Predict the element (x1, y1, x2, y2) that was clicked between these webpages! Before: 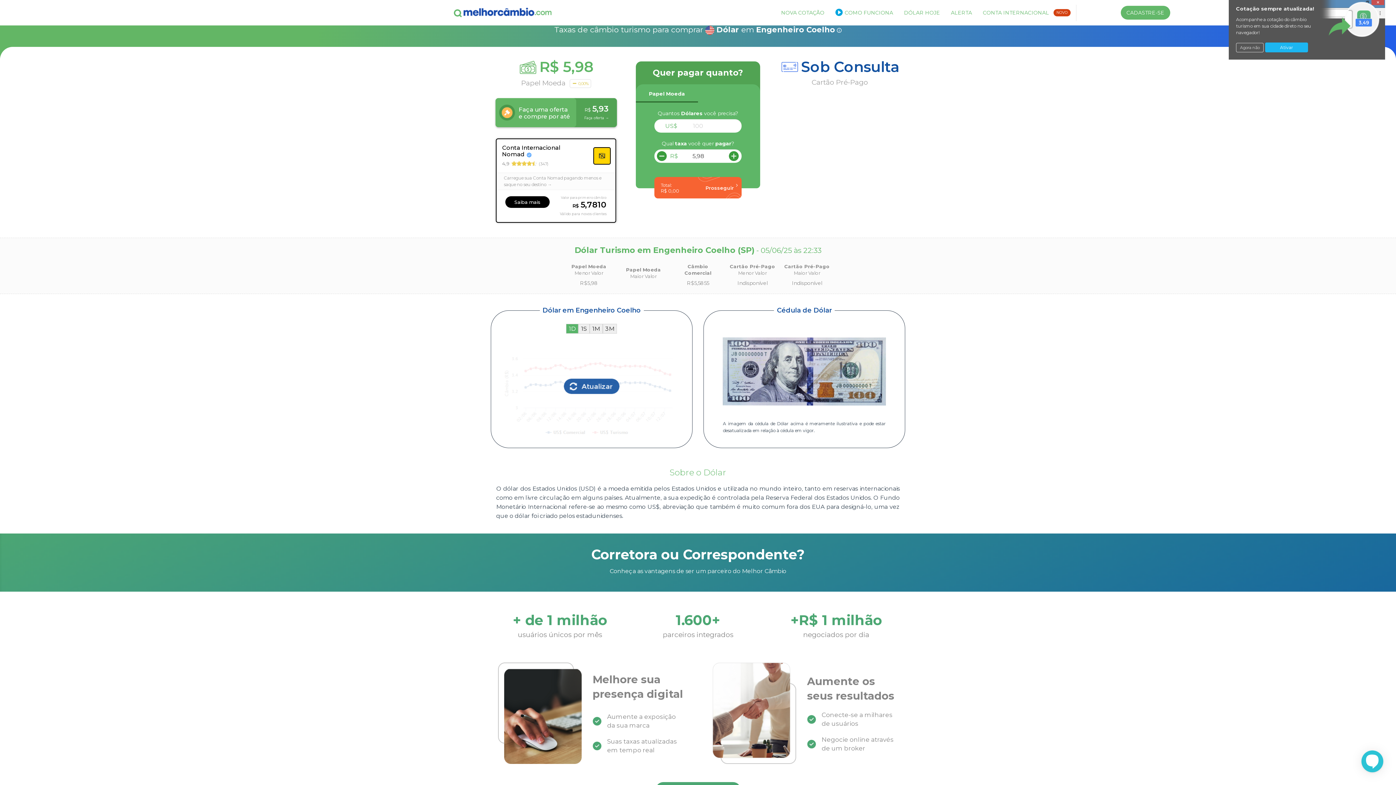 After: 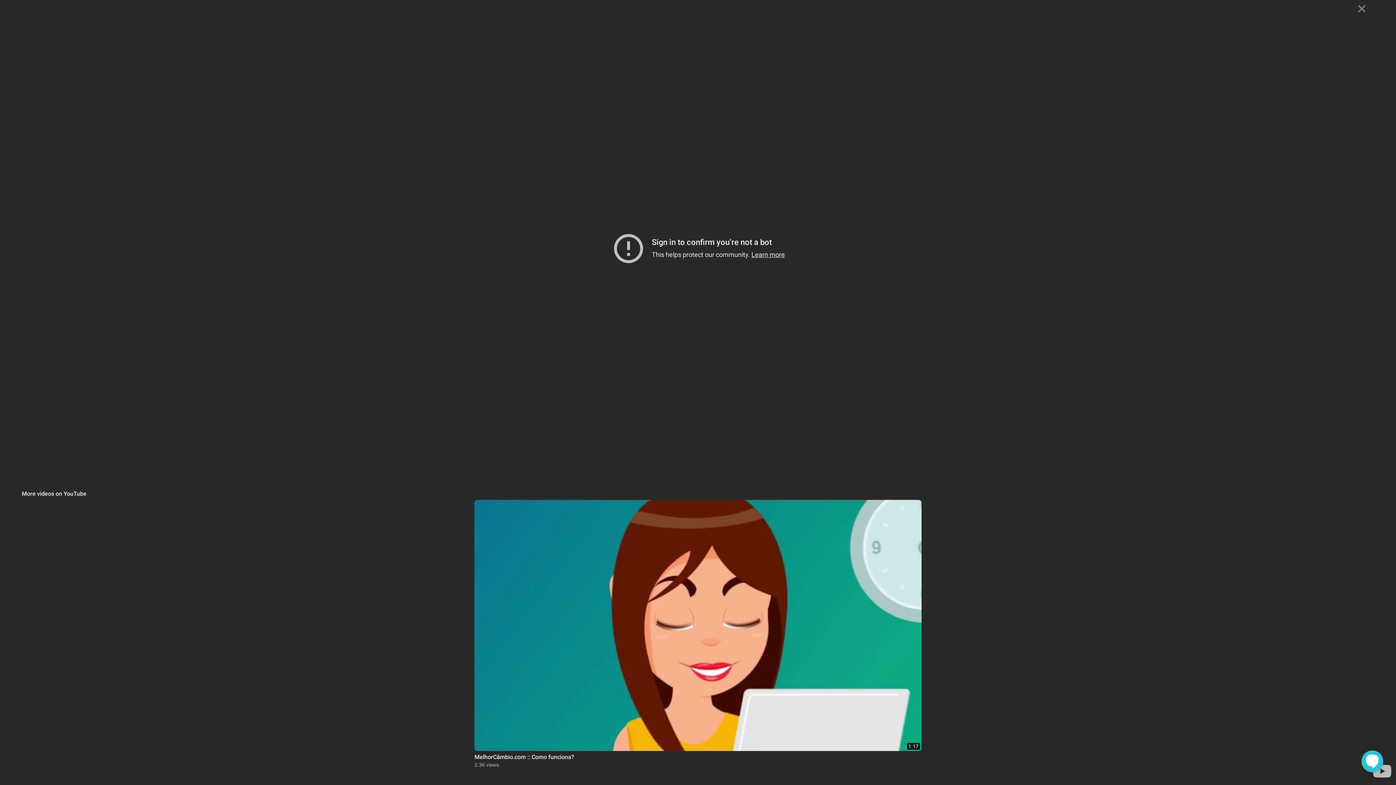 Action: bbox: (830, 4, 898, 20) label:  COMO FUNCIONA